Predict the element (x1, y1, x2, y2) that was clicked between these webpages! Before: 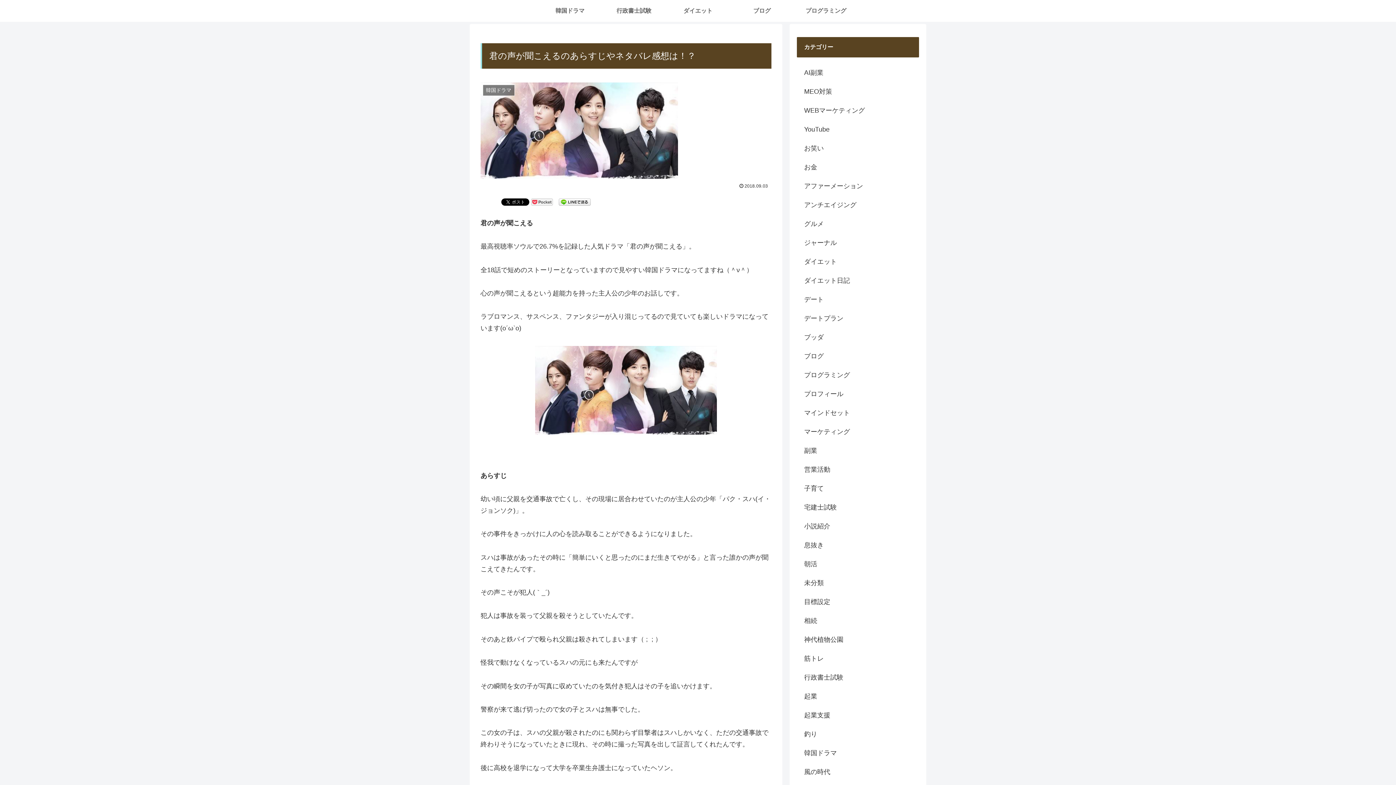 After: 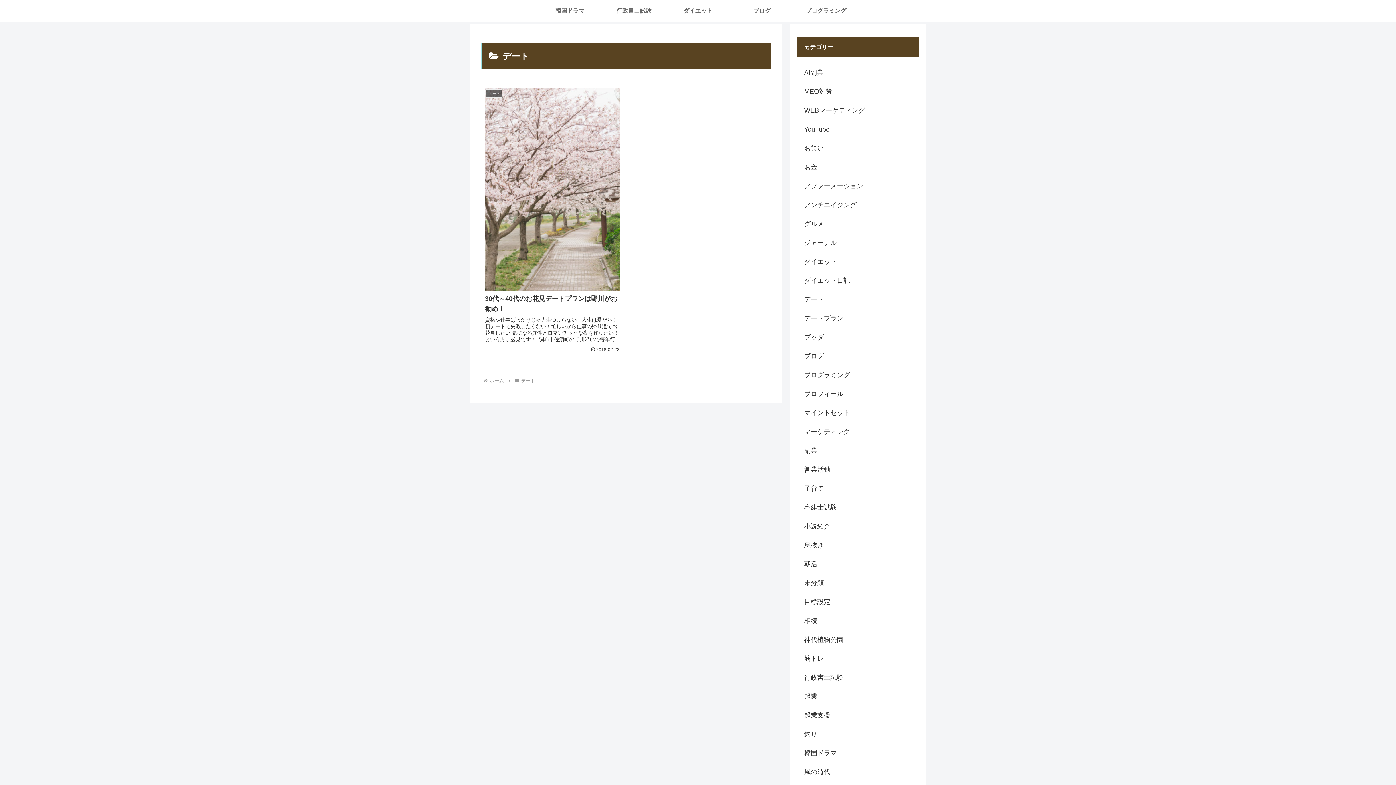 Action: bbox: (797, 290, 919, 309) label: デート